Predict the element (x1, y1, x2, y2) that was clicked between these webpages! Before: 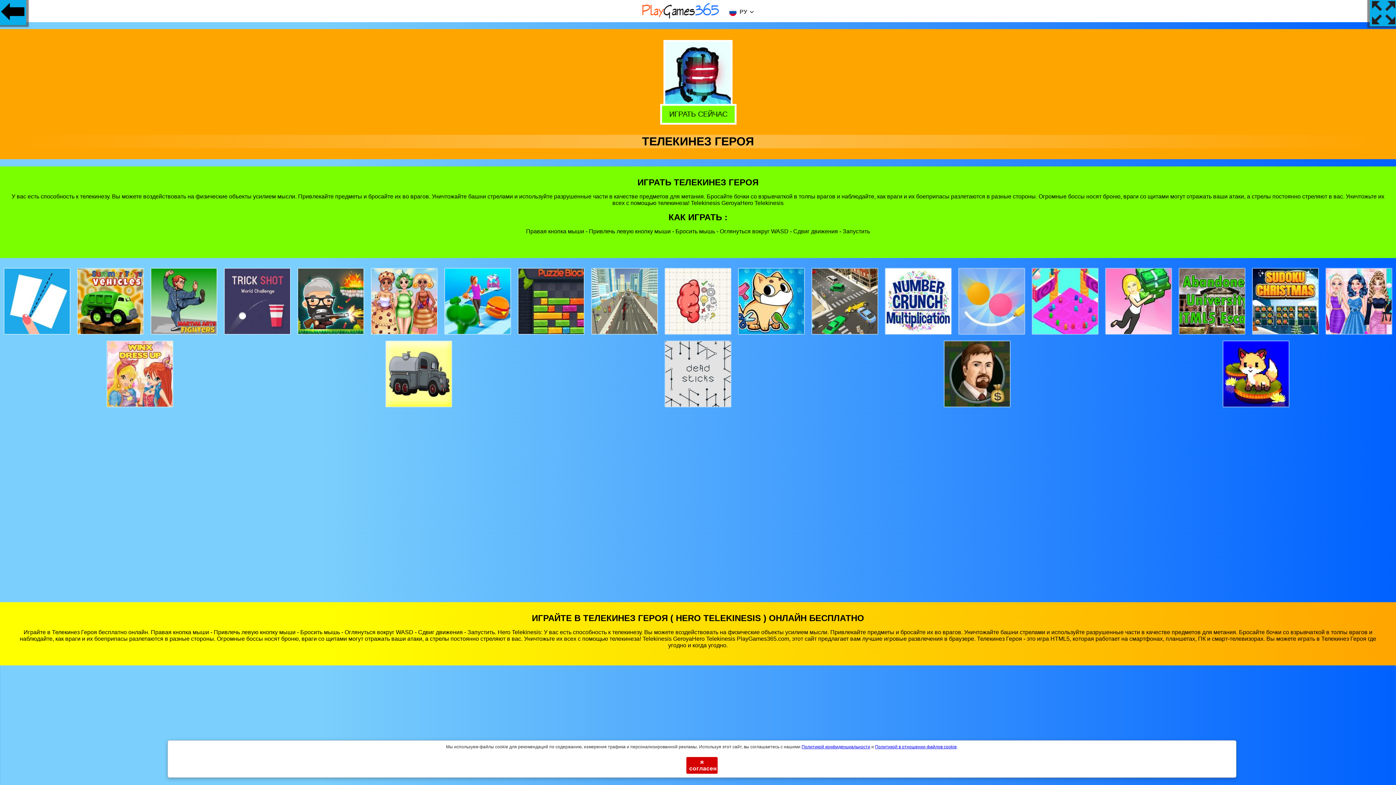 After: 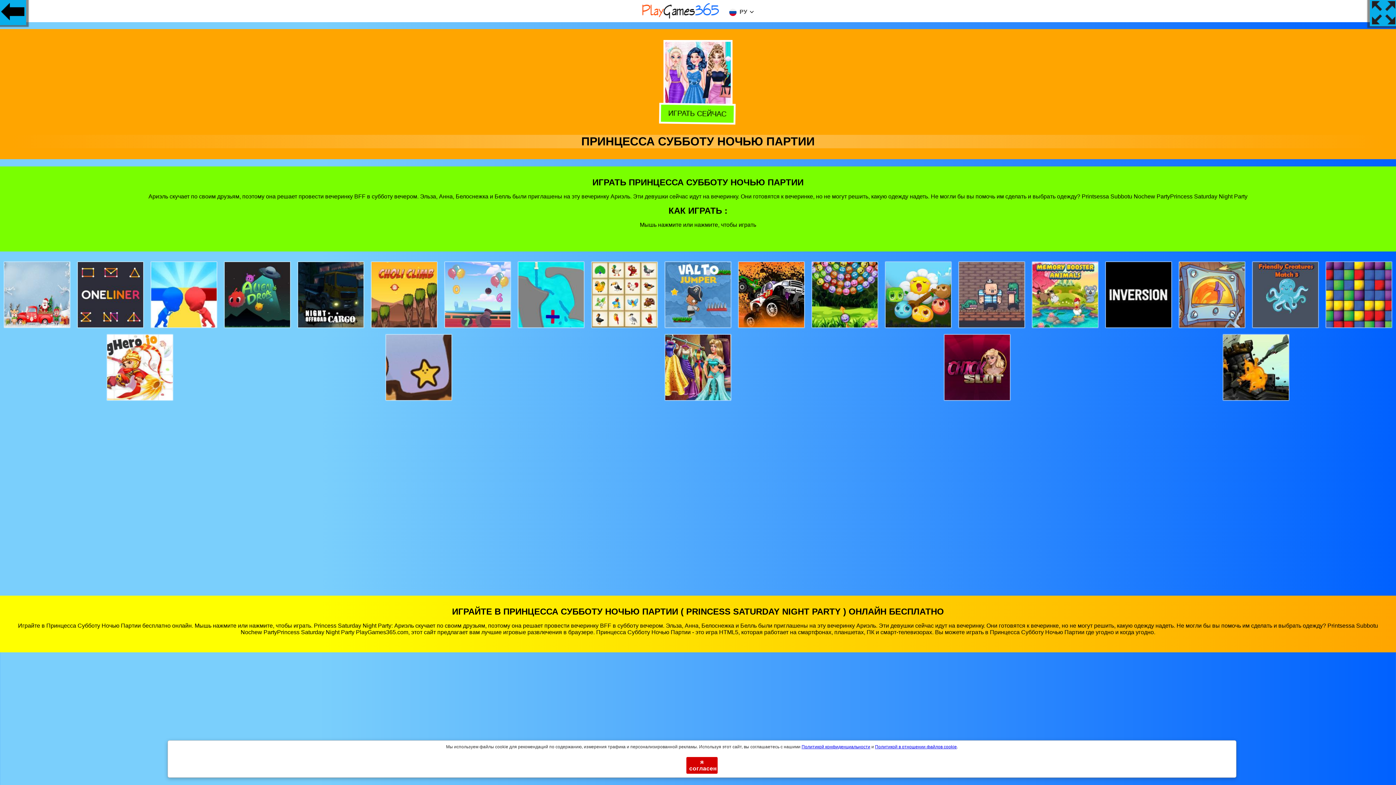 Action: bbox: (1326, 329, 1392, 335)